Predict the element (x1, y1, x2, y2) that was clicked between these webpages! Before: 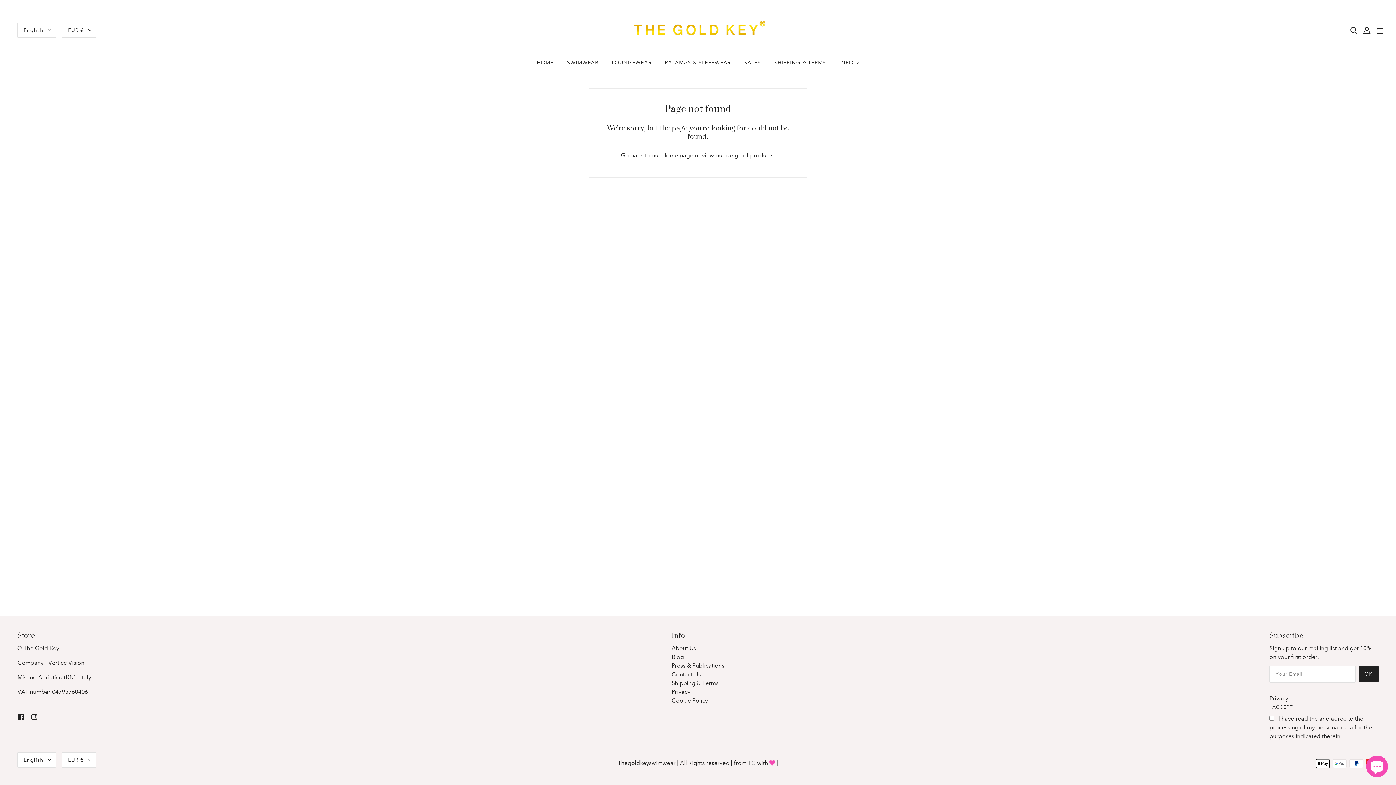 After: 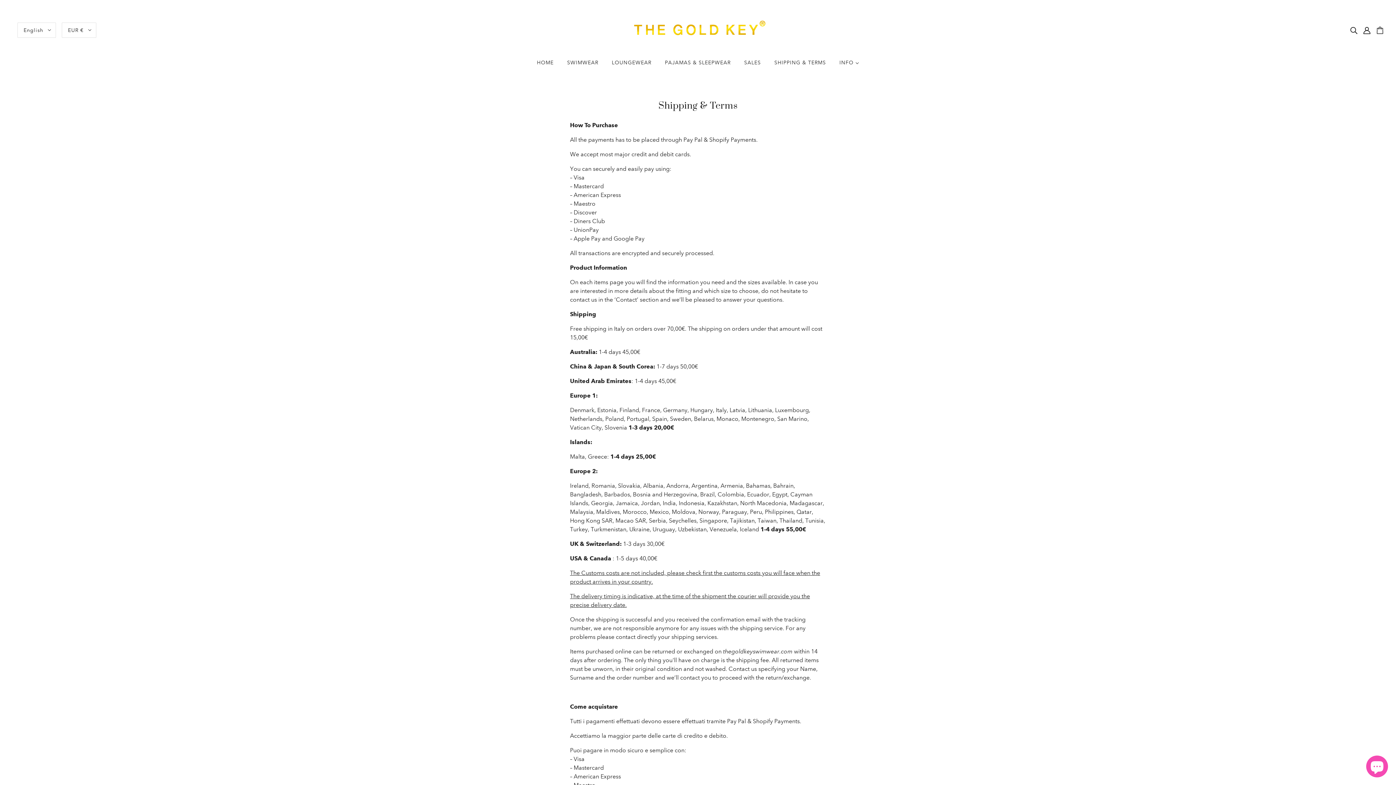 Action: label: SHIPPING & TERMS bbox: (768, 54, 832, 76)